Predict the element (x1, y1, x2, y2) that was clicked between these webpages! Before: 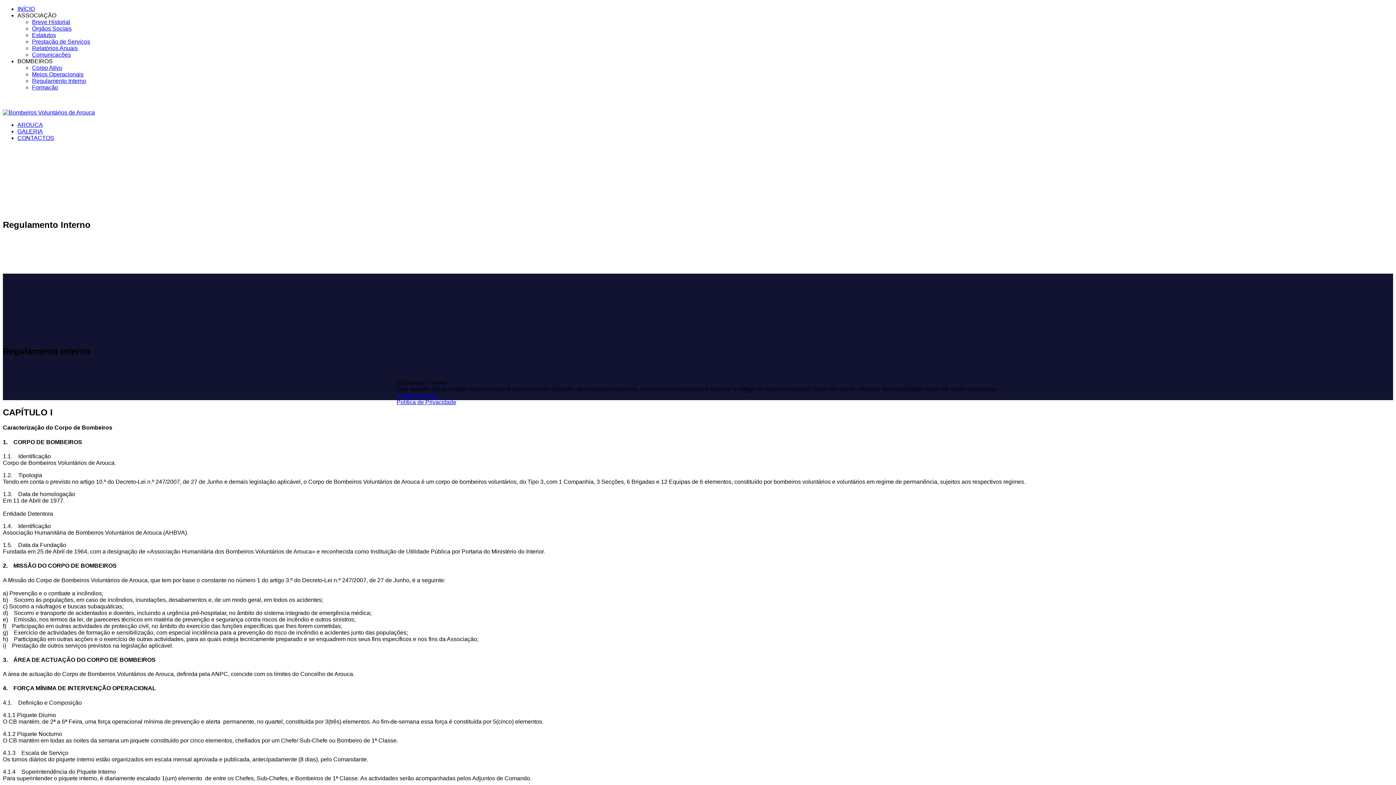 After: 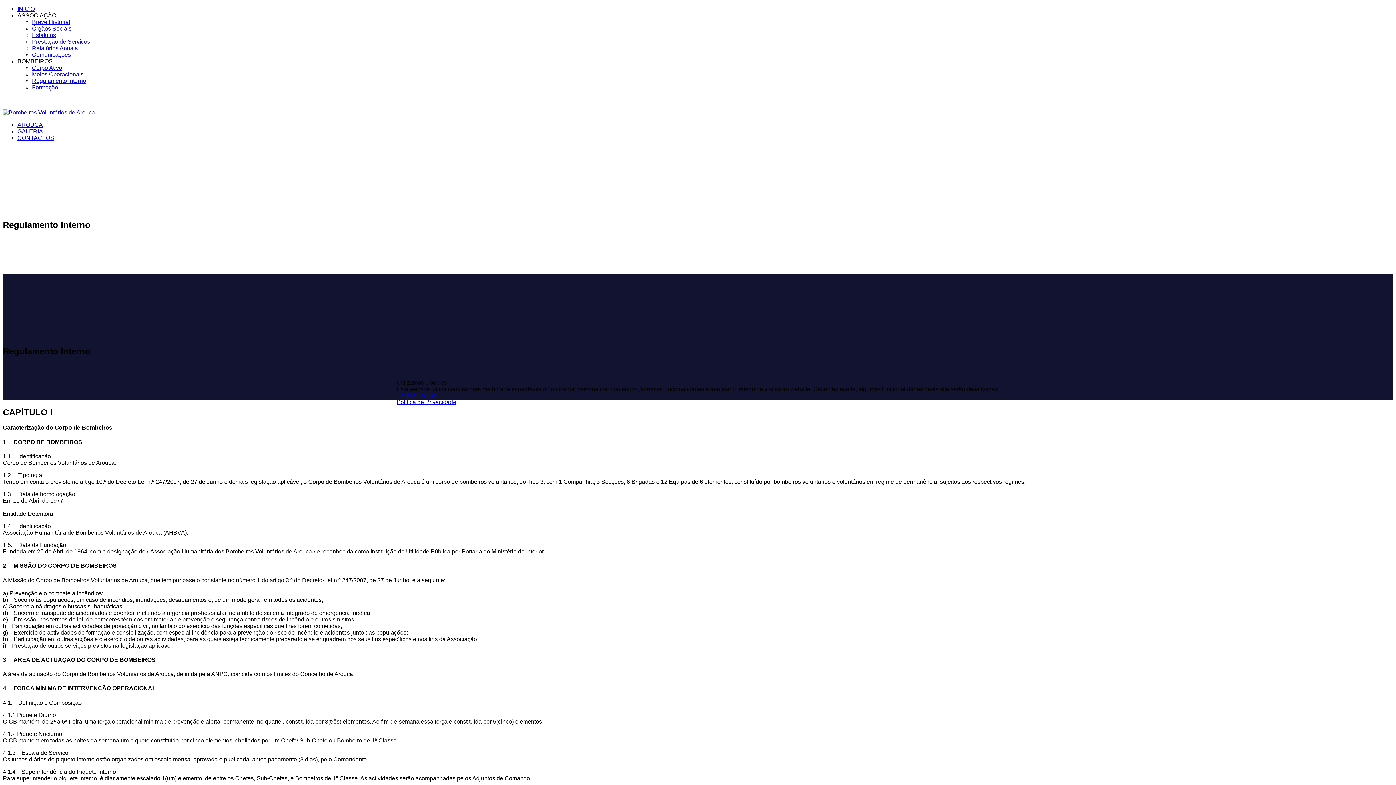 Action: label: Recusar bbox: (416, 392, 438, 398)